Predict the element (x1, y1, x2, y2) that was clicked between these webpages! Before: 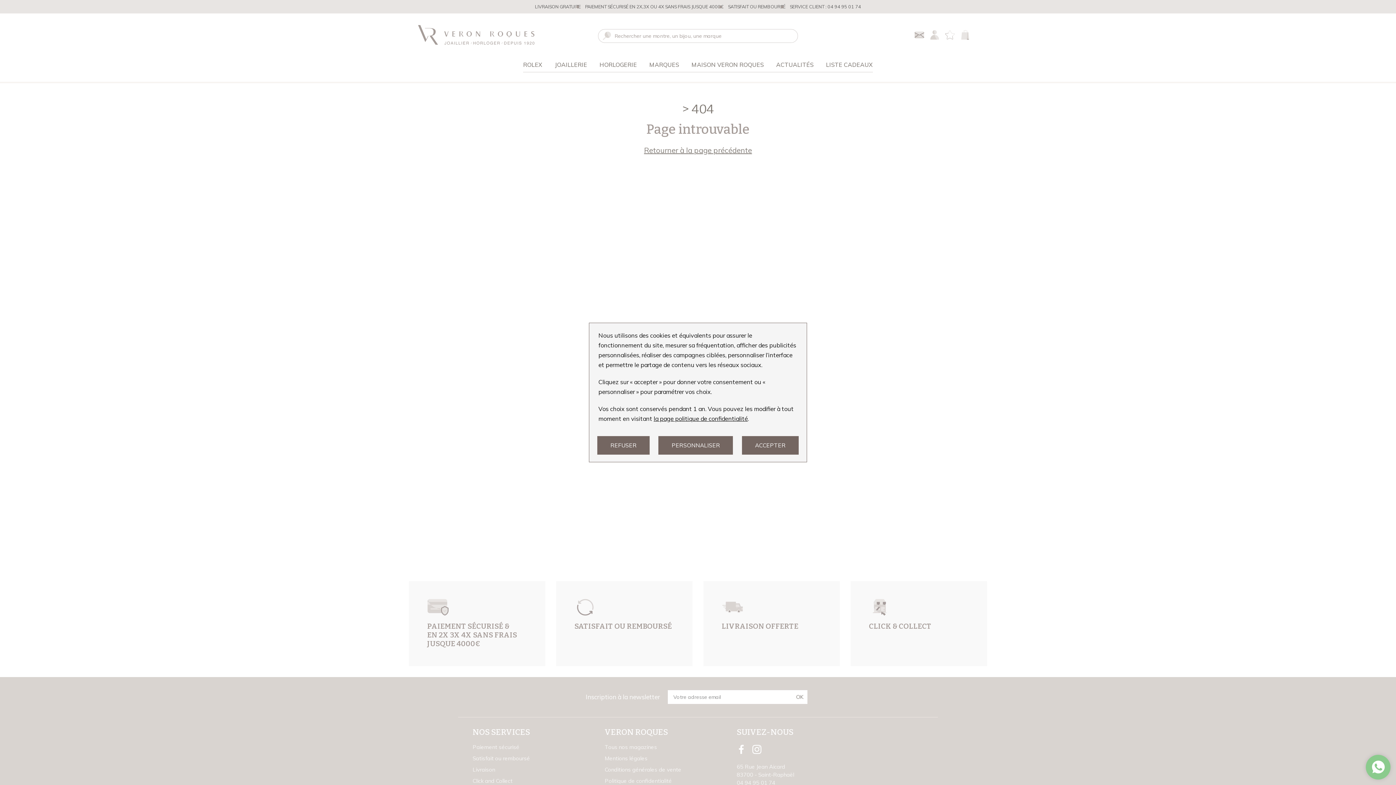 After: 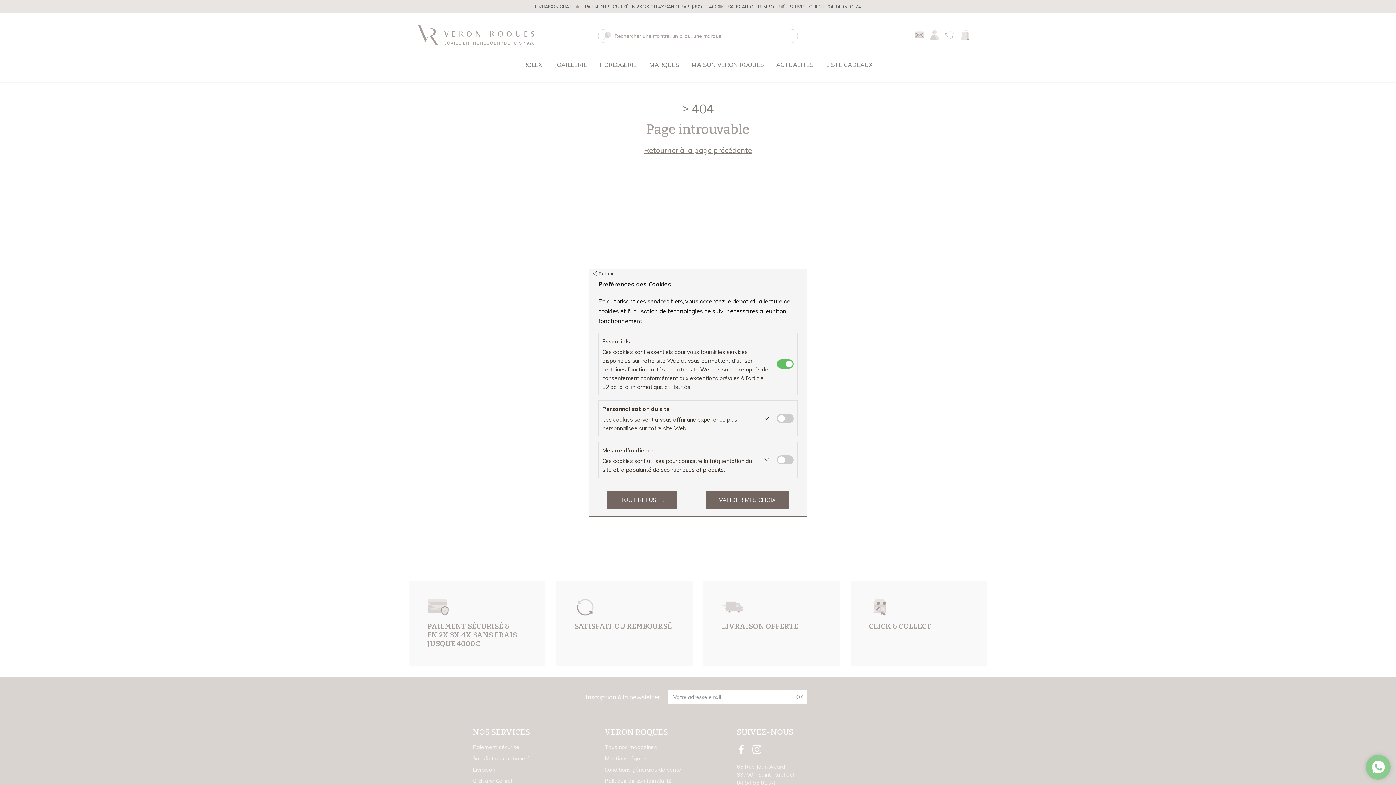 Action: bbox: (658, 436, 733, 454) label: PERSONNALISER